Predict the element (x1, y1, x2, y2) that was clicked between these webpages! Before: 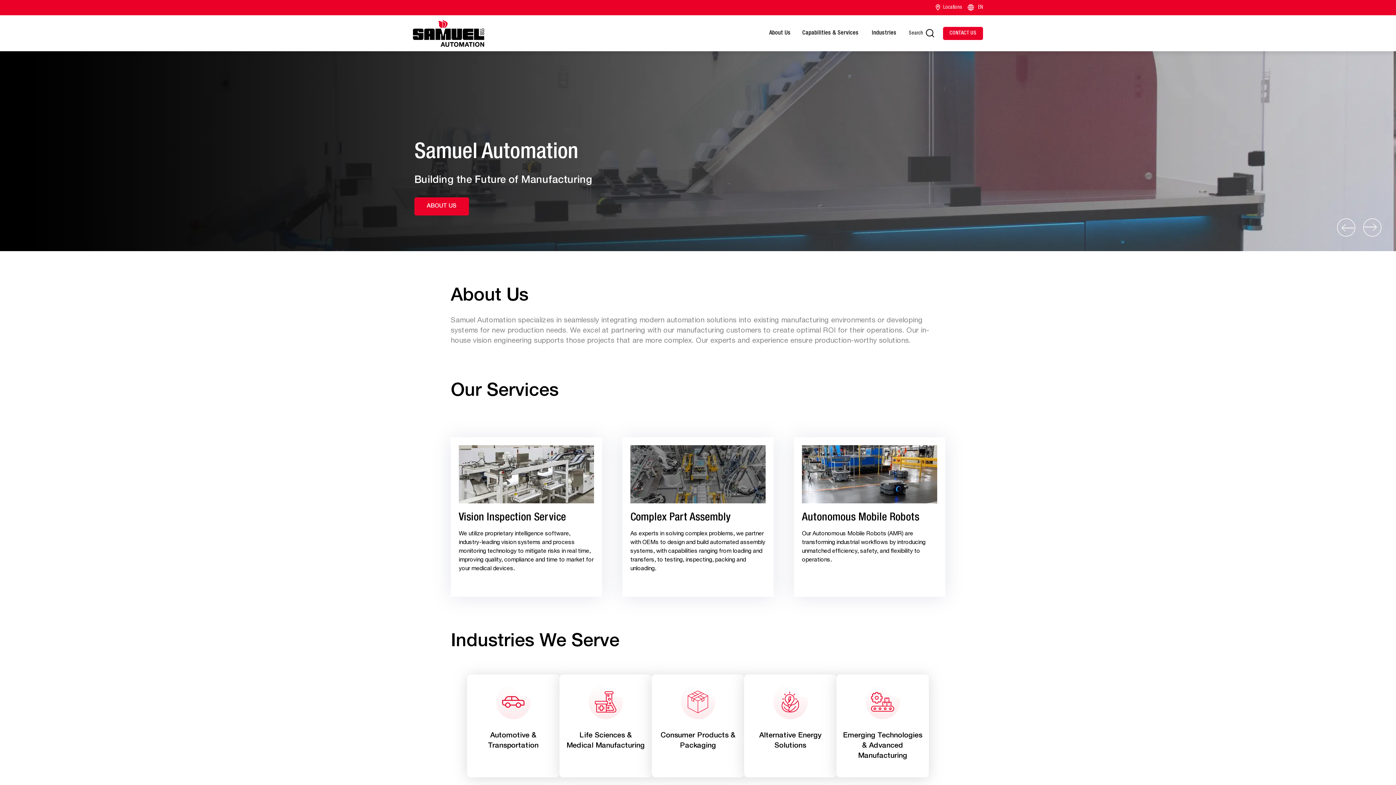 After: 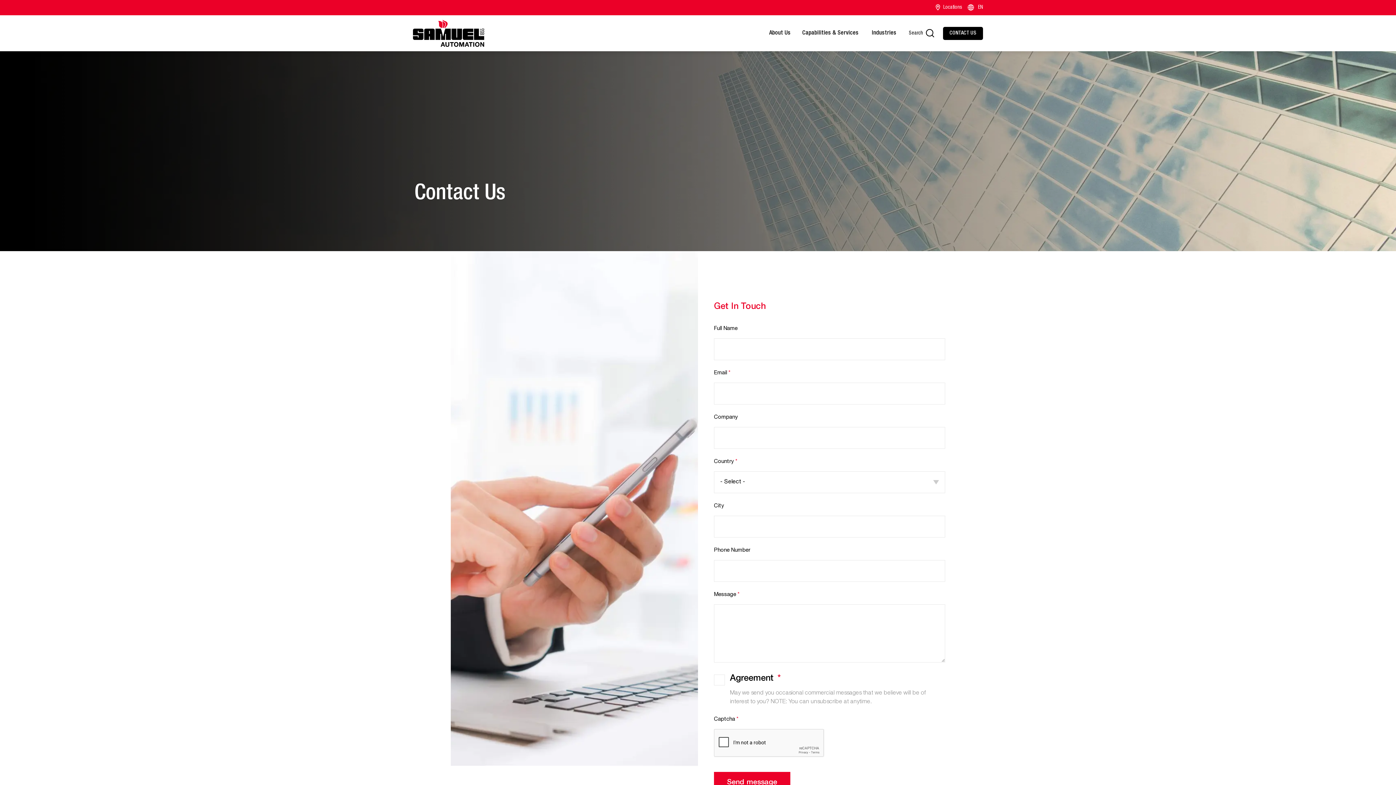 Action: label: Contact Us bbox: (949, 29, 976, 36)